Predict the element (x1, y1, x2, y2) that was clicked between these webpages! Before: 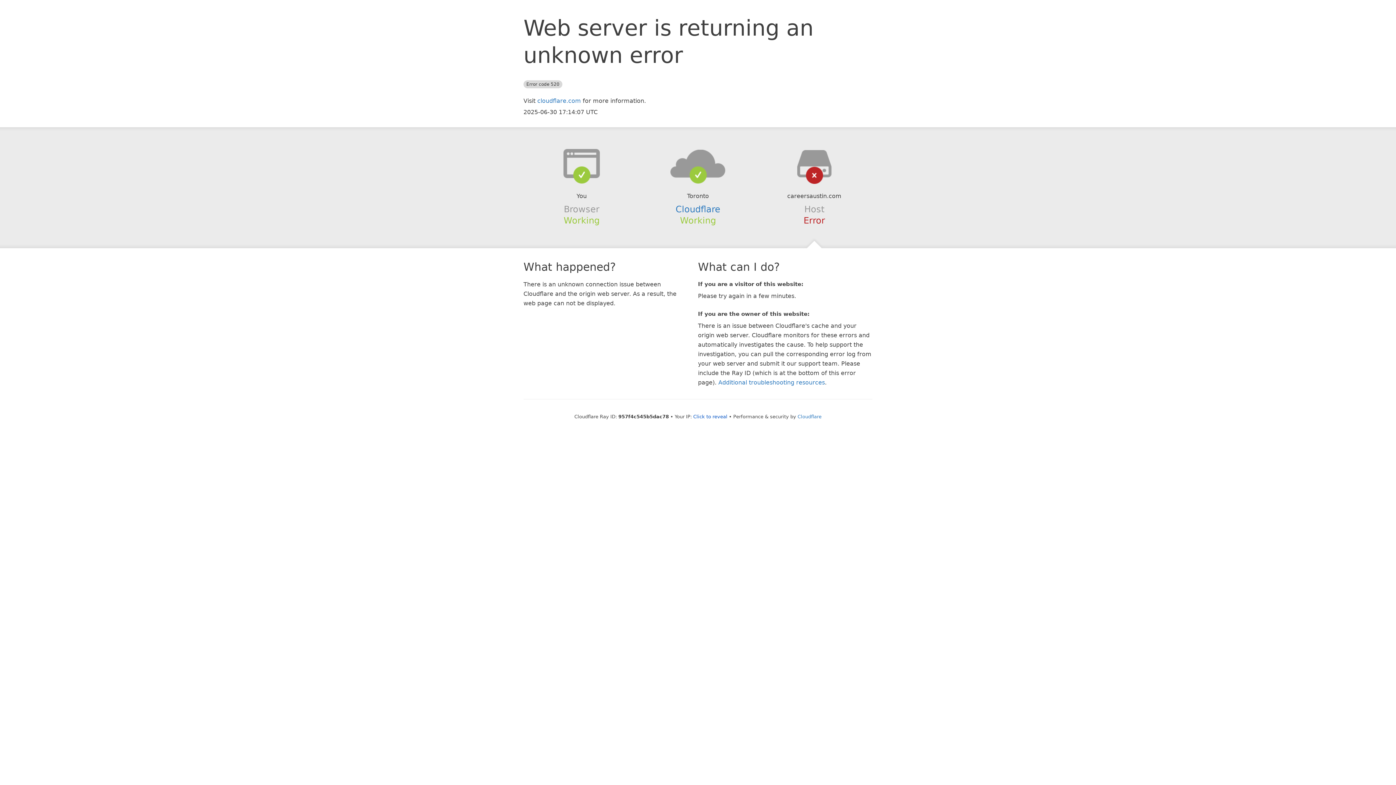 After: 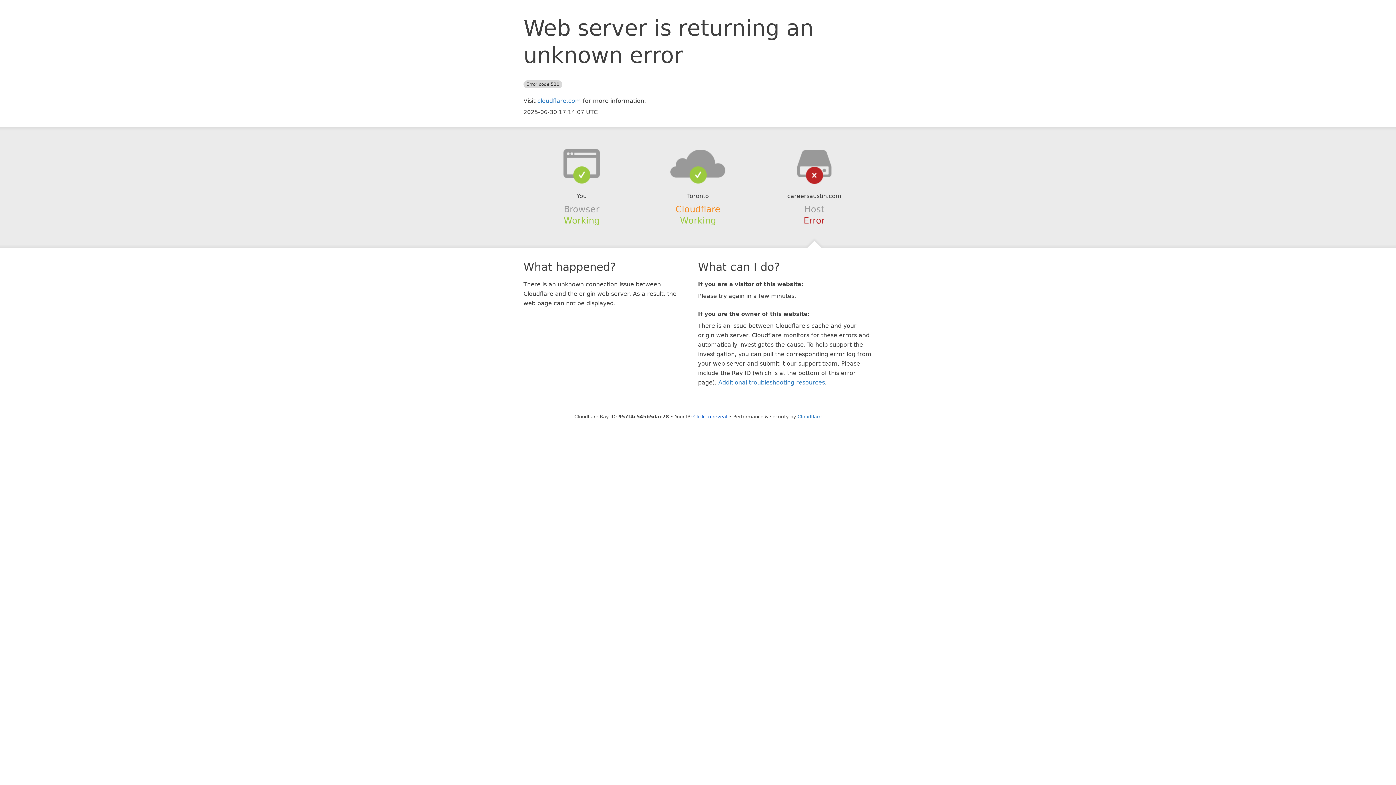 Action: bbox: (675, 204, 720, 214) label: Cloudflare